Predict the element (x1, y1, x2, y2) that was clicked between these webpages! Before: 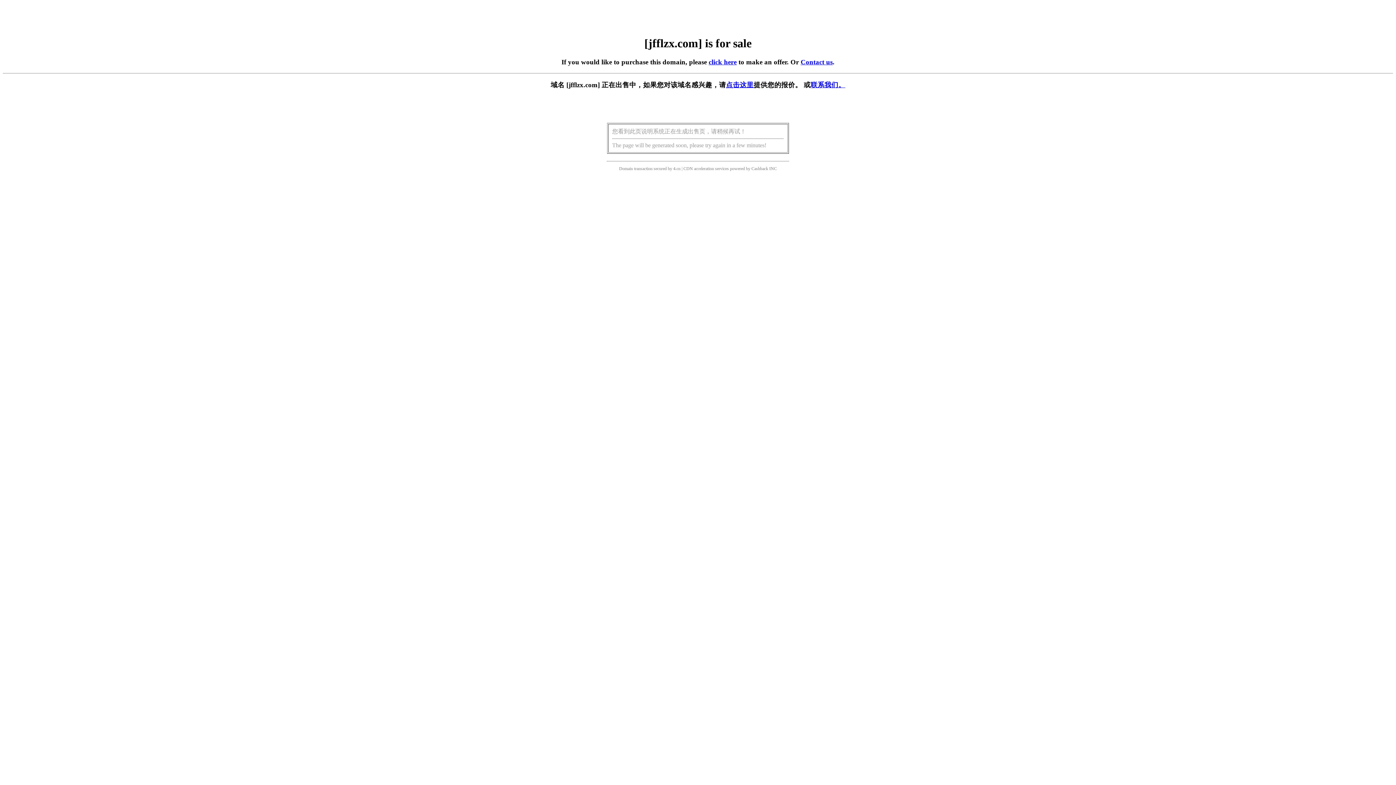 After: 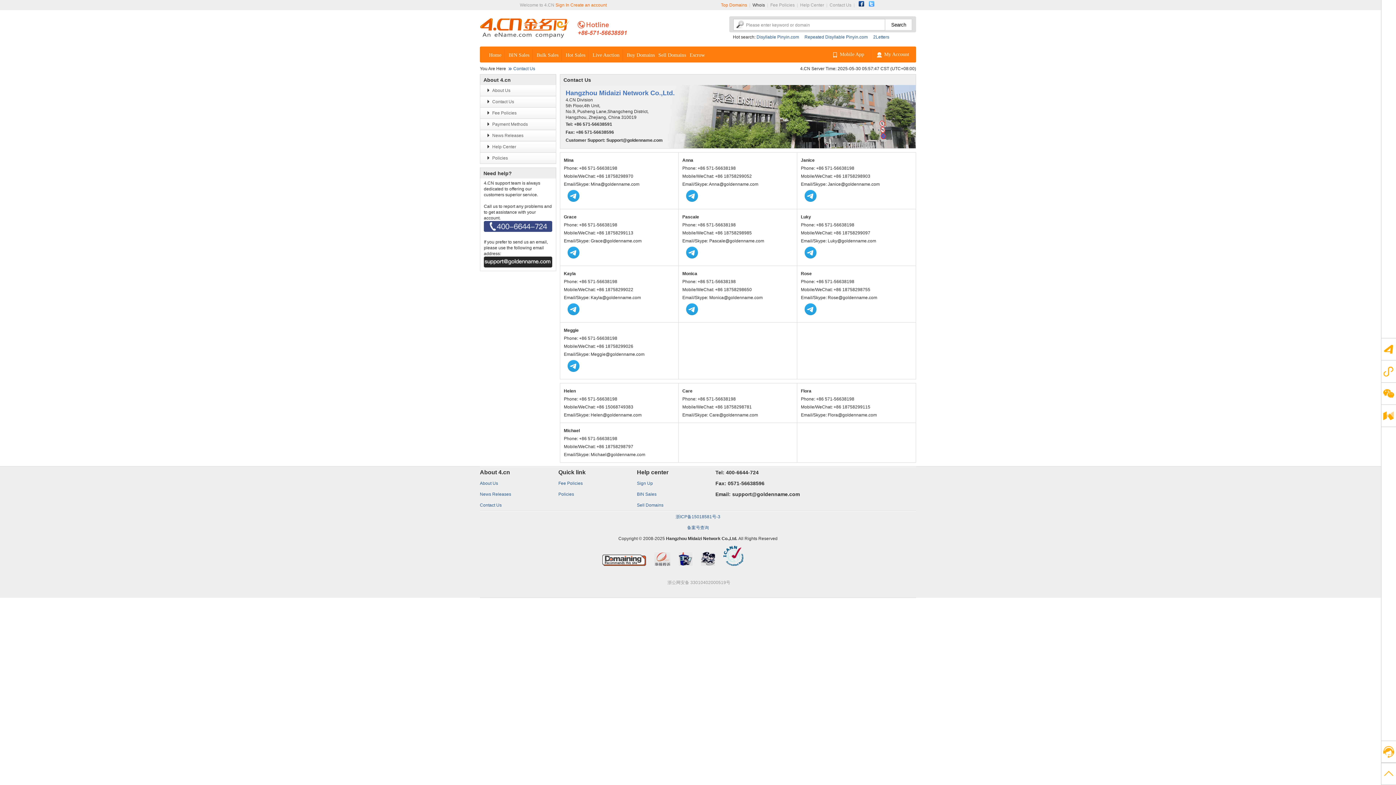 Action: bbox: (810, 81, 845, 88) label: 联系我们。